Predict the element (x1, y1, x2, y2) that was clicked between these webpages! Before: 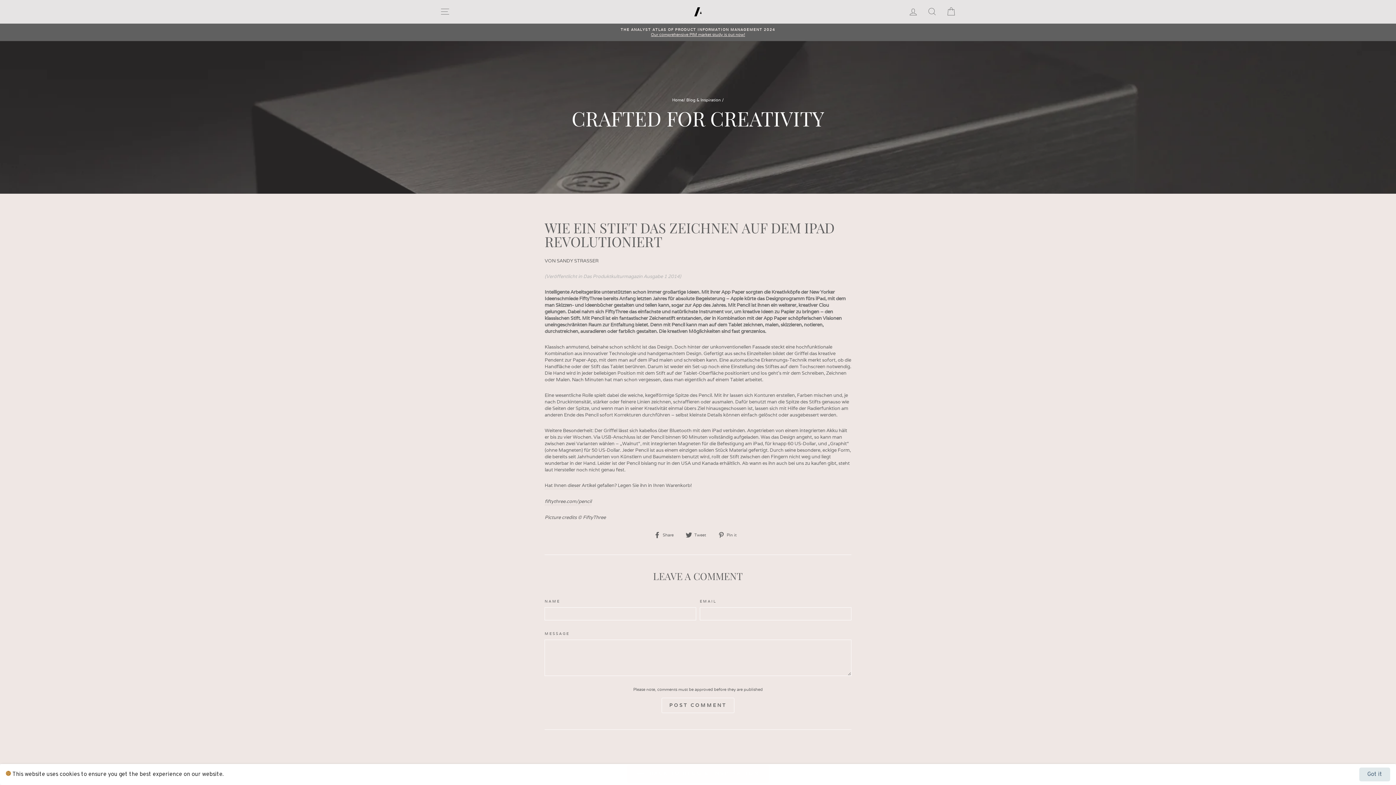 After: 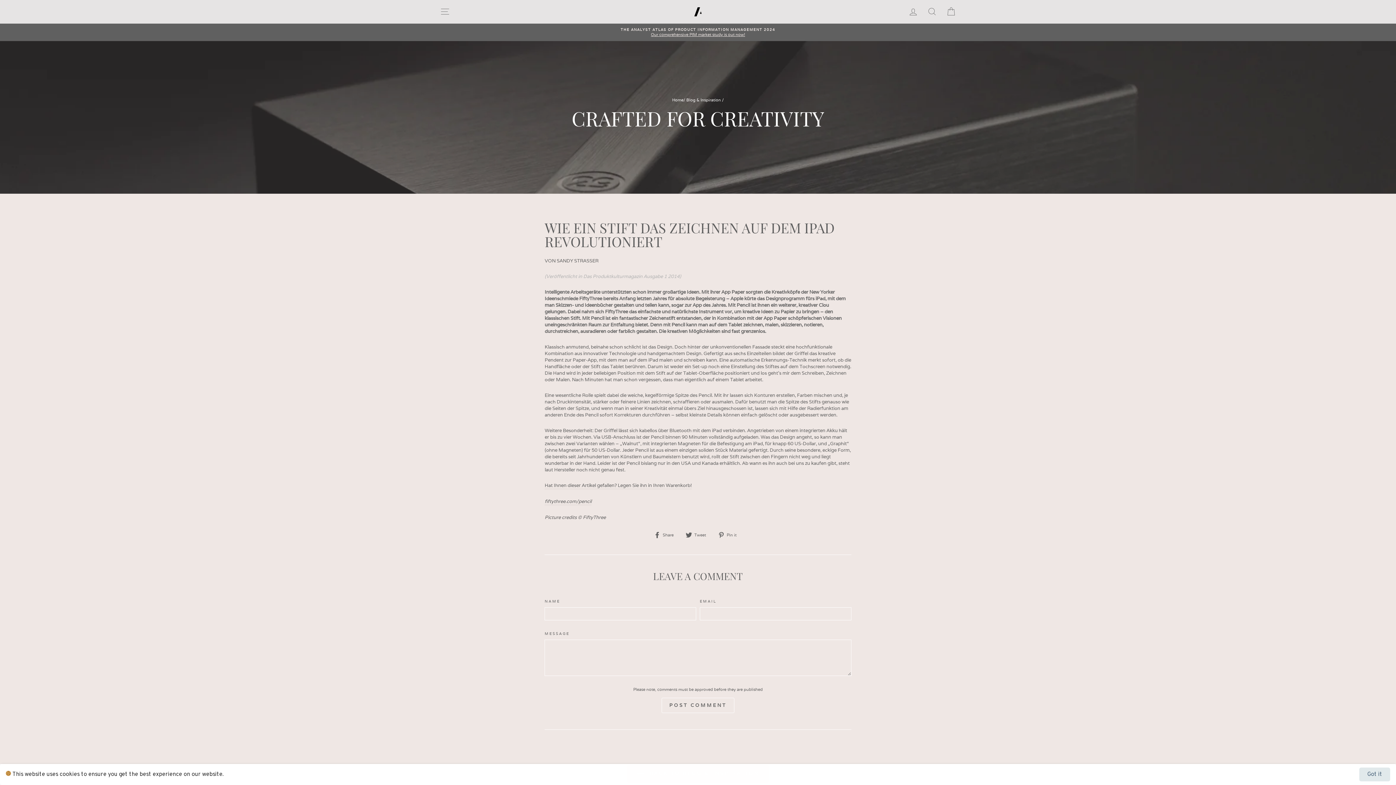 Action: bbox: (685, 531, 711, 538) label:  Tweet
Tweet on Twitter